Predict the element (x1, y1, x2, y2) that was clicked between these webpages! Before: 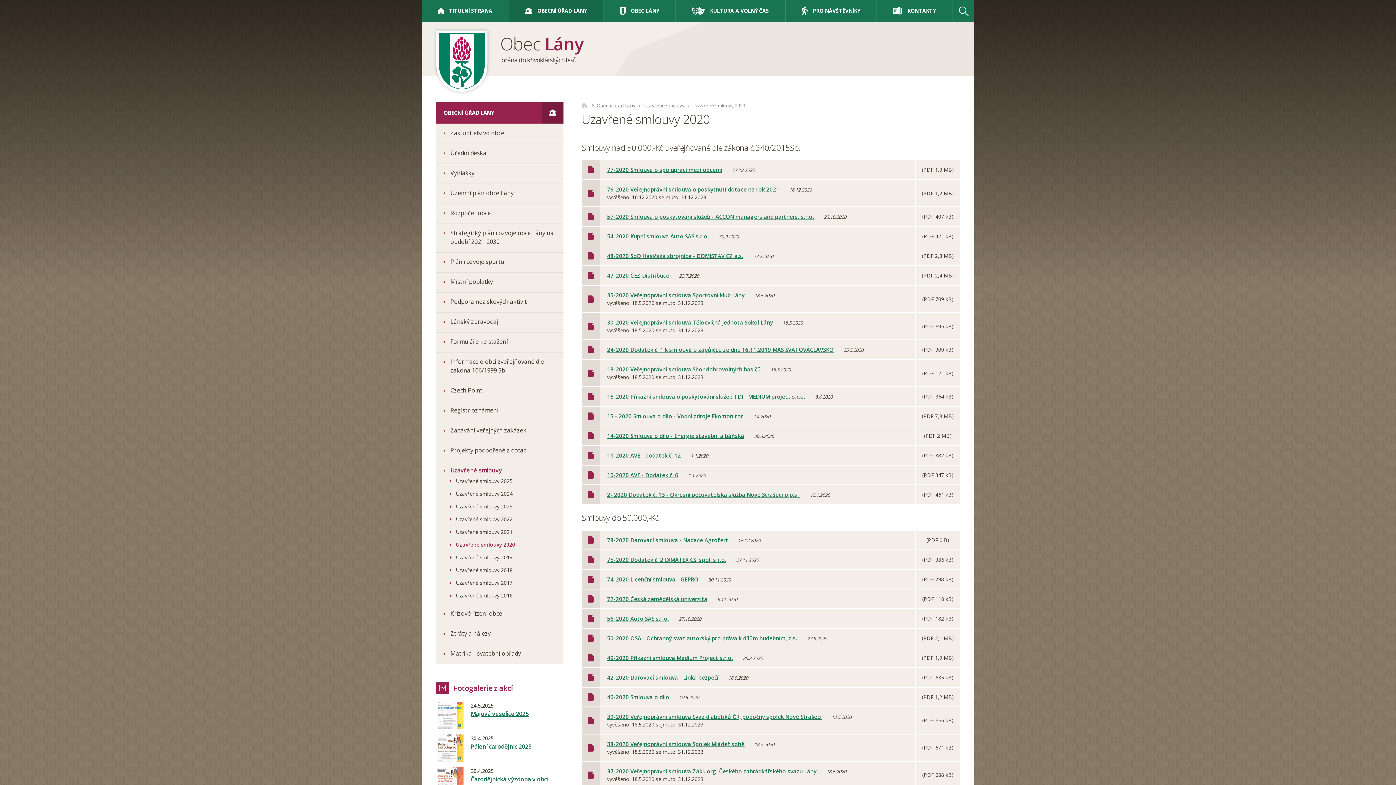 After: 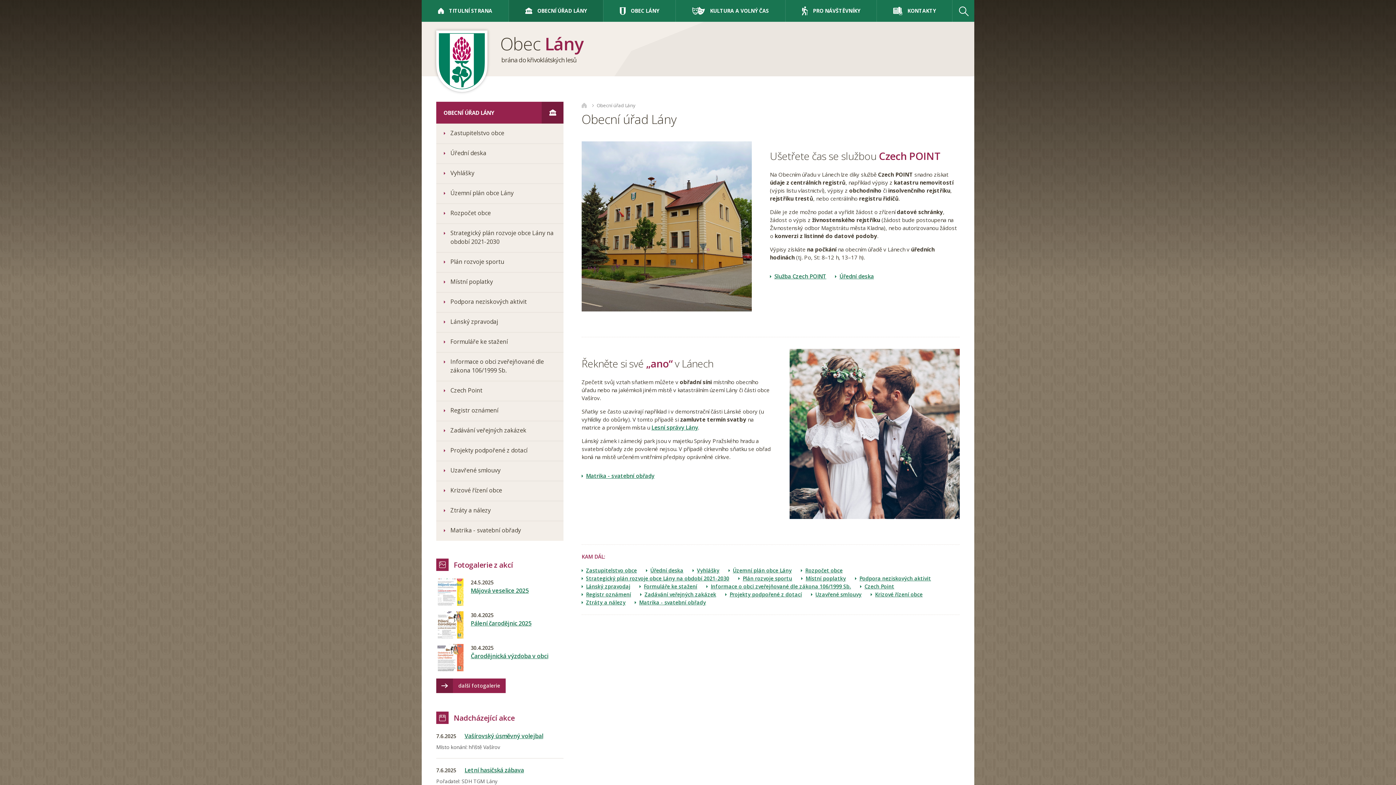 Action: bbox: (509, 0, 603, 21) label: OBECNÍ ÚŘAD LÁNY